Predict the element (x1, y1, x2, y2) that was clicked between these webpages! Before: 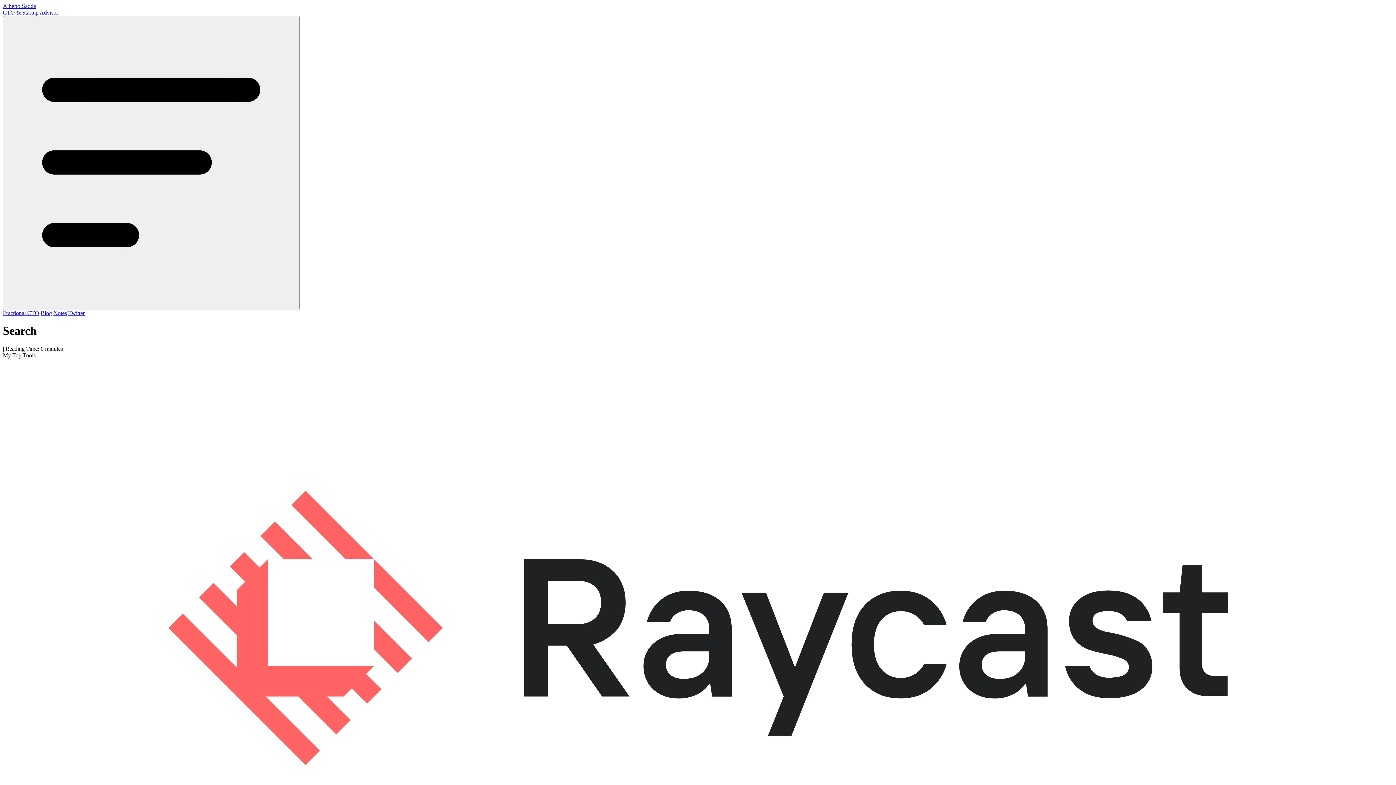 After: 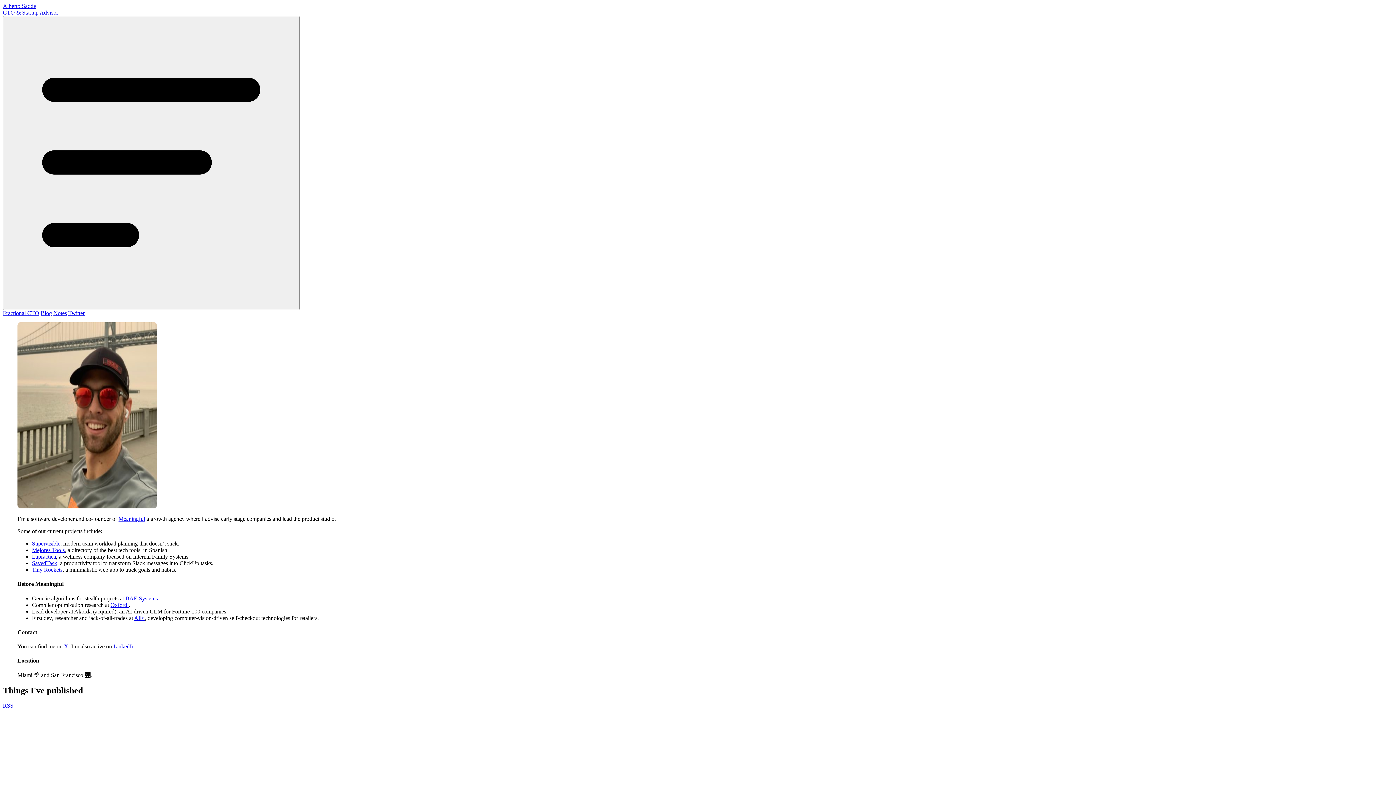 Action: bbox: (2, 2, 1393, 16) label: Alberto Sadde
CTO & Startup Advisor